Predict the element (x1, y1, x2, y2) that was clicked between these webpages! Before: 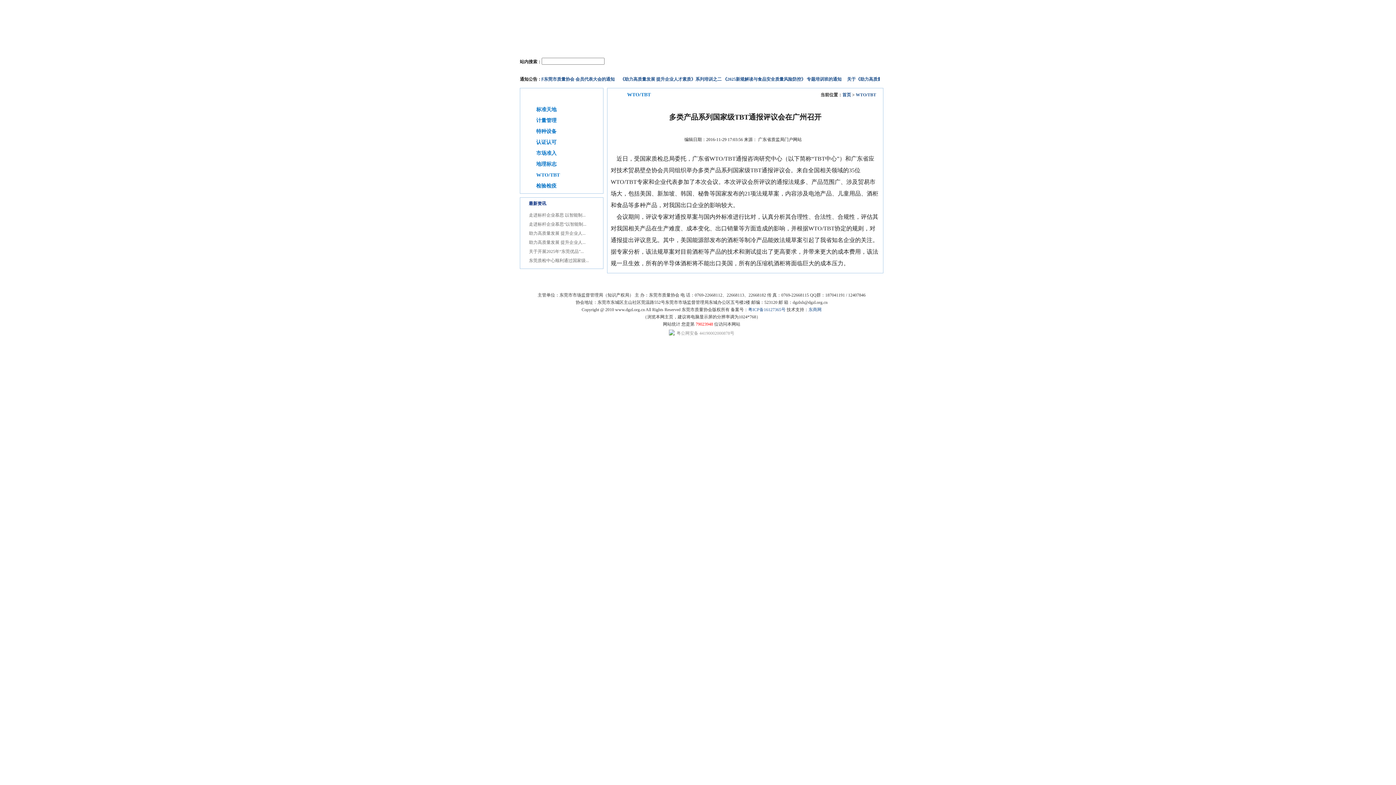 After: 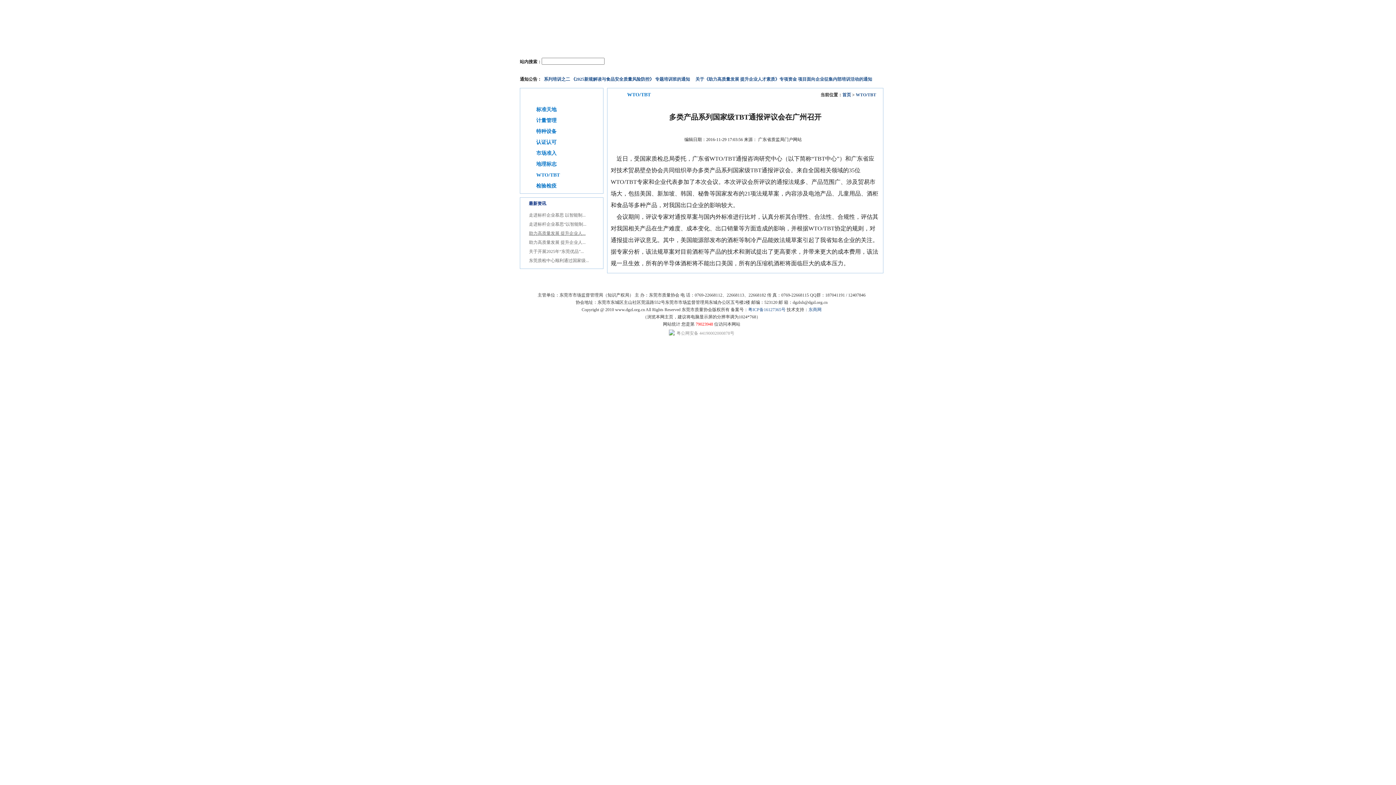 Action: label: 助力高质量发展 提升企业人... bbox: (529, 230, 585, 236)